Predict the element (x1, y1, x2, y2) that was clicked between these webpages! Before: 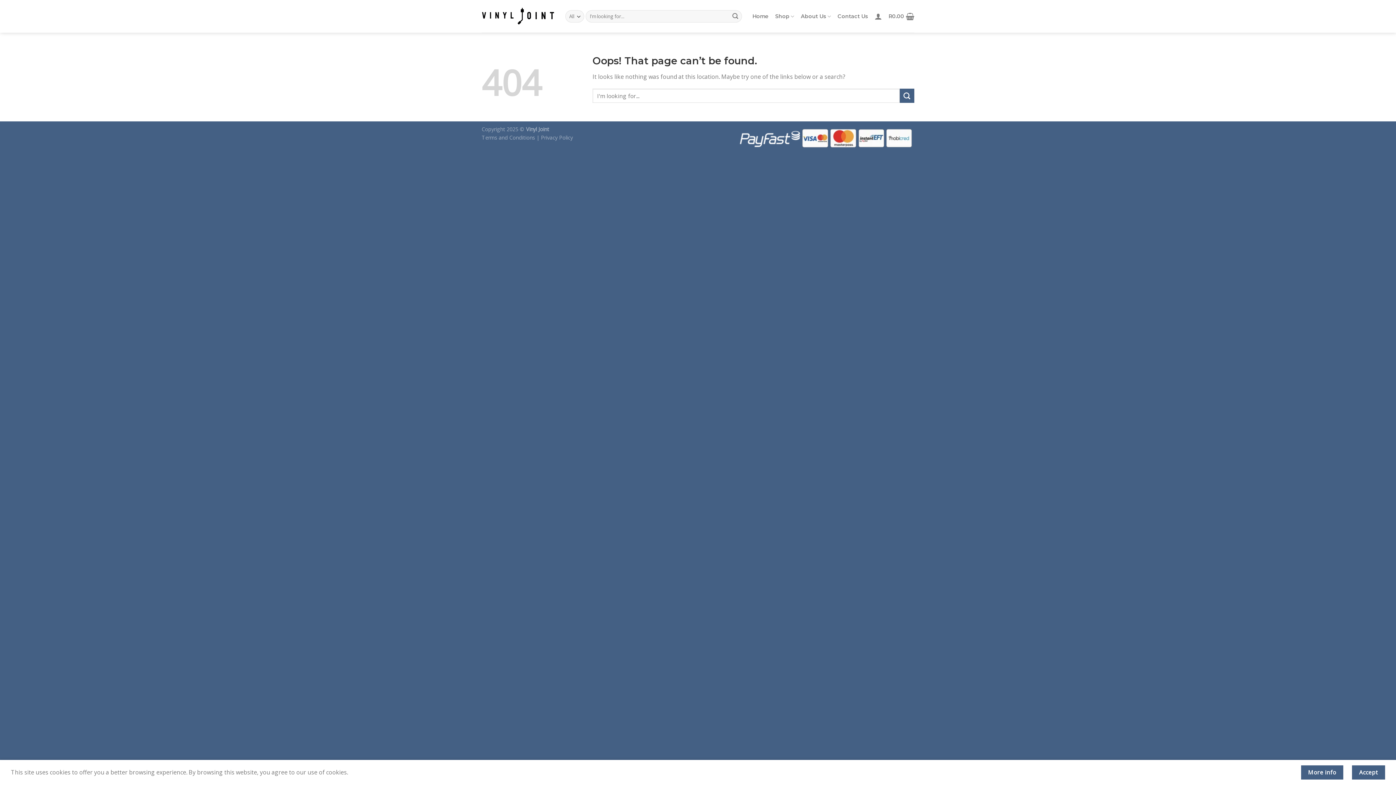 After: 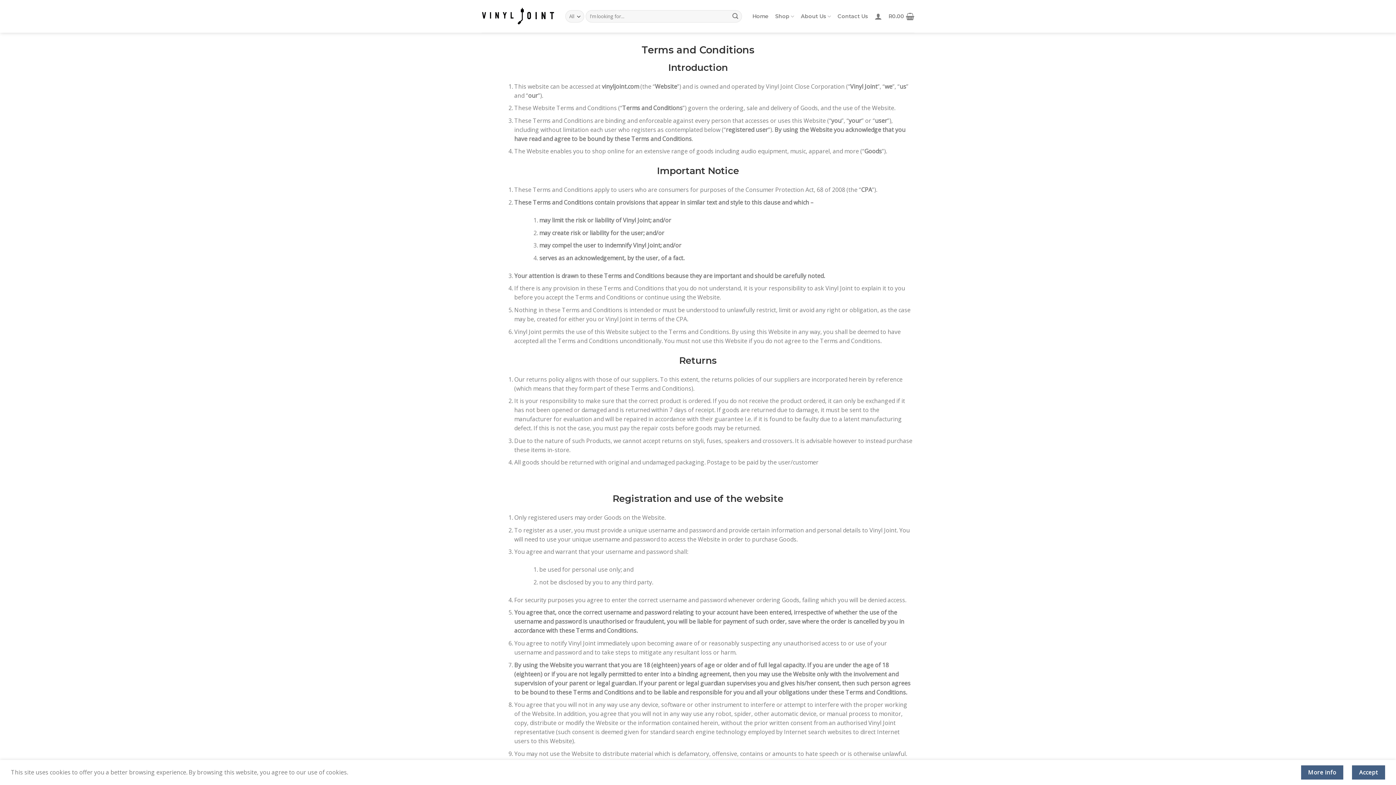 Action: label: Terms and Conditions bbox: (481, 134, 535, 141)